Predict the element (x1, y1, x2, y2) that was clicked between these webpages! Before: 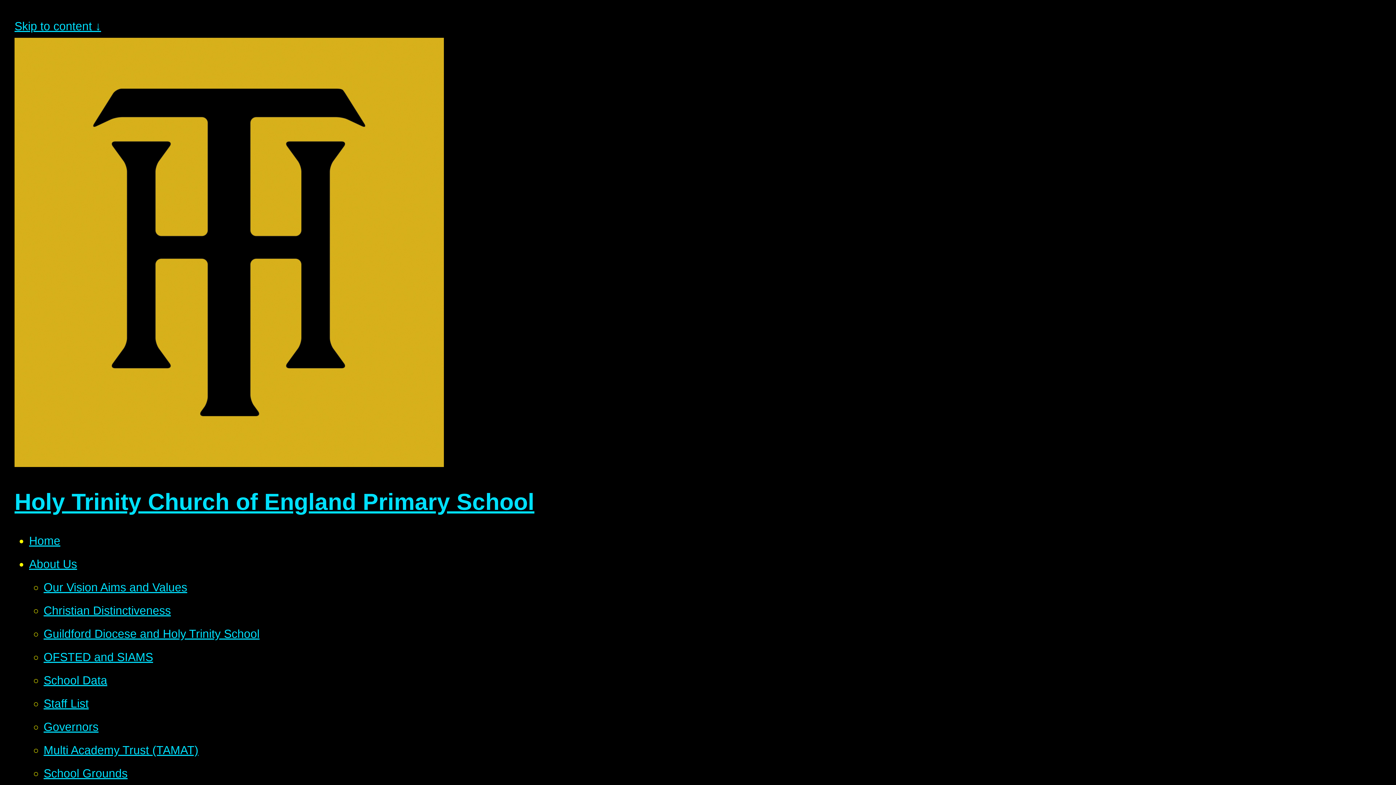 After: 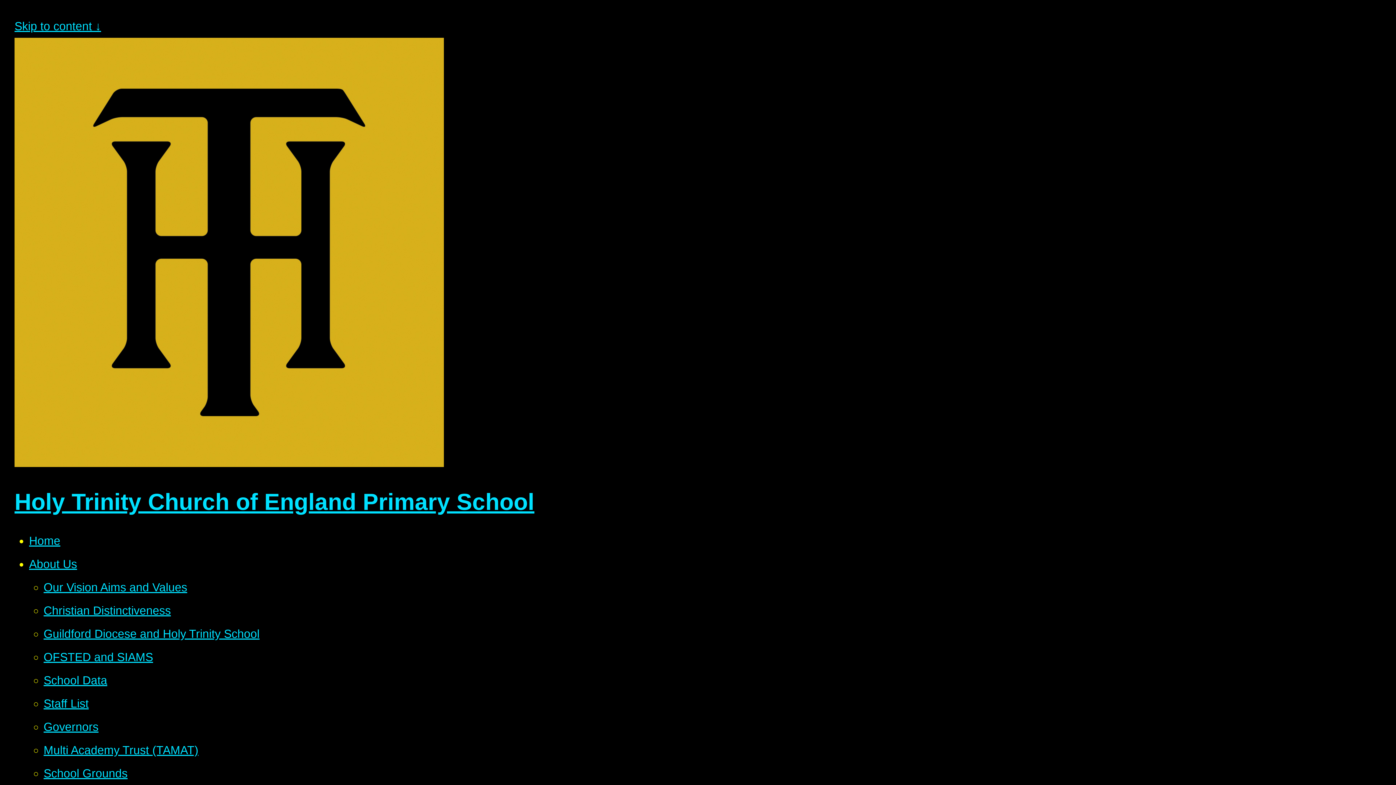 Action: bbox: (43, 674, 107, 687) label: School Data